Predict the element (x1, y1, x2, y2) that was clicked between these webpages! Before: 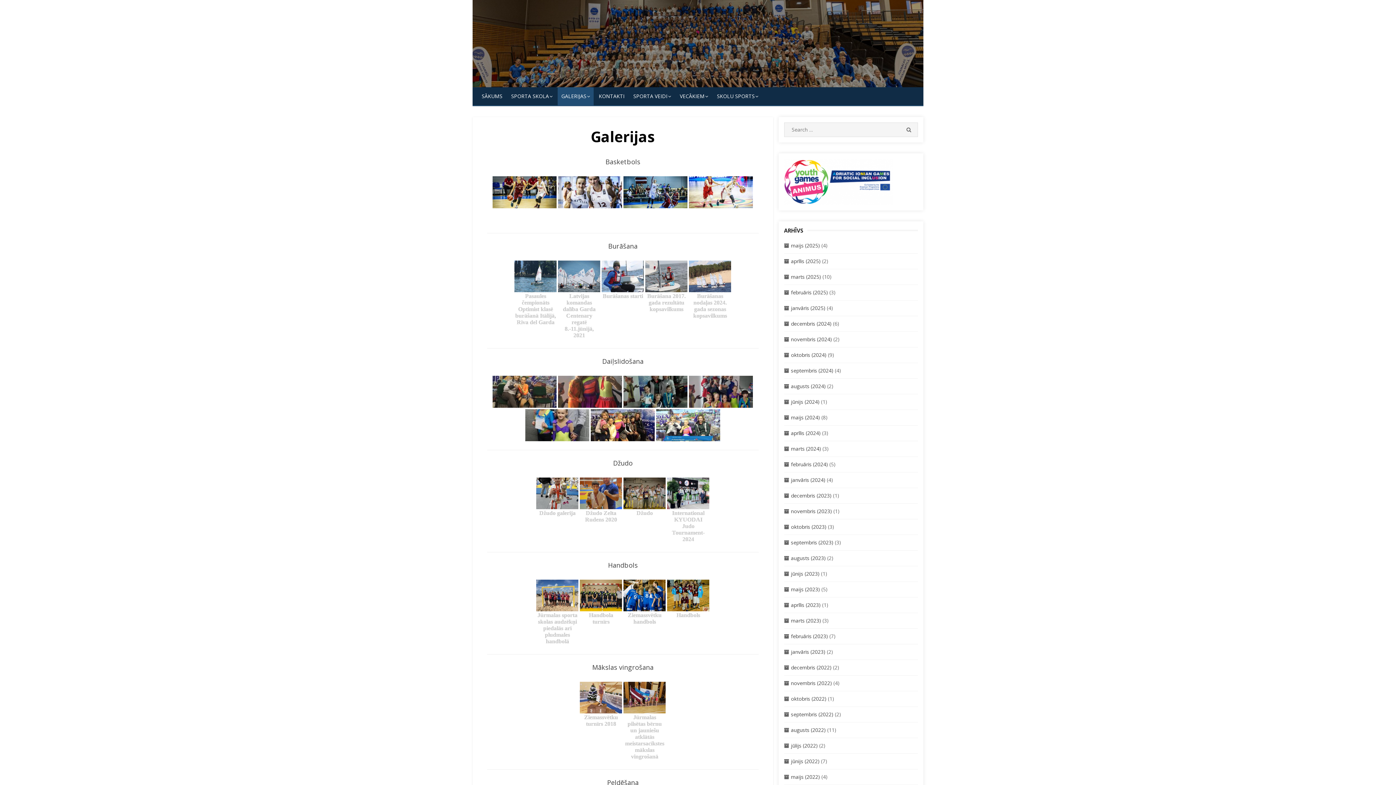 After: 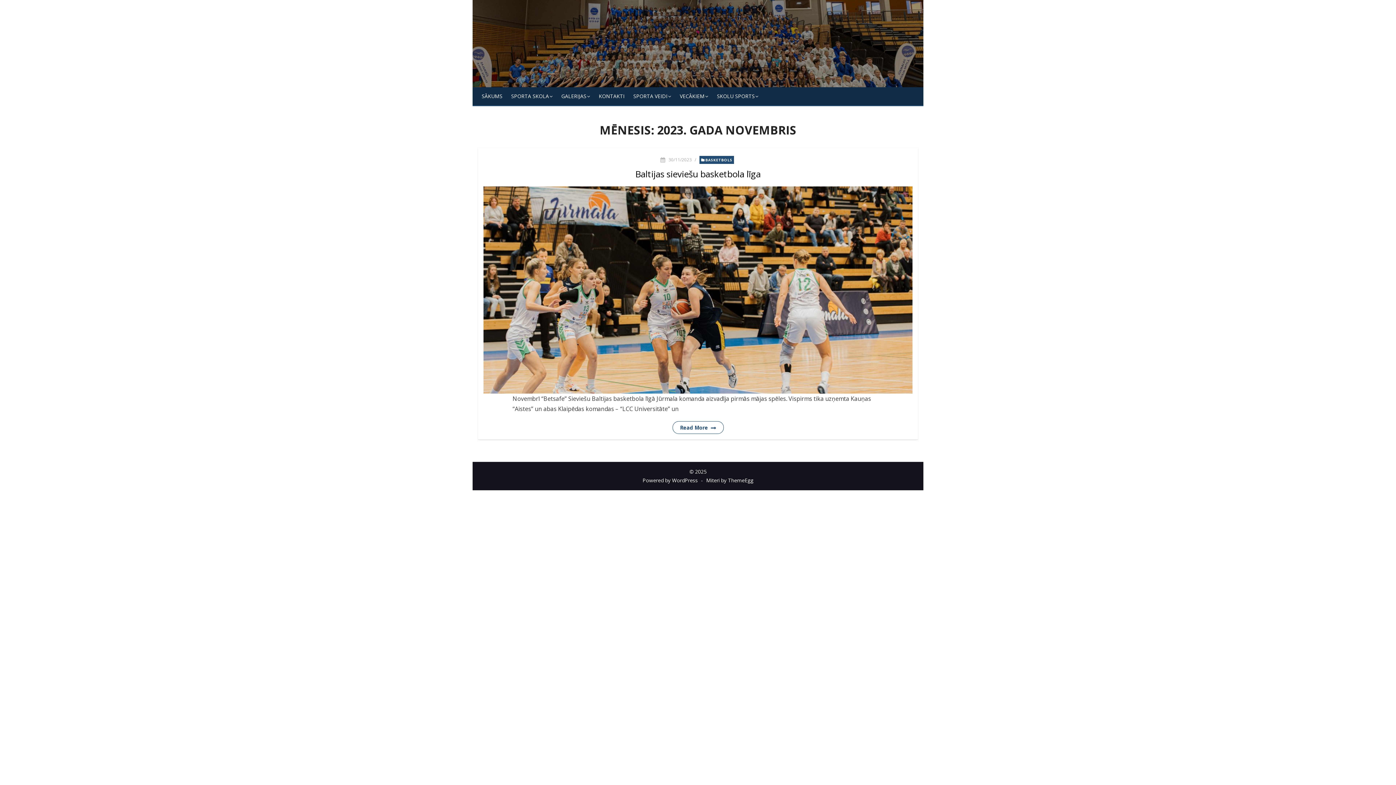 Action: bbox: (791, 508, 832, 514) label: novembris (2023)